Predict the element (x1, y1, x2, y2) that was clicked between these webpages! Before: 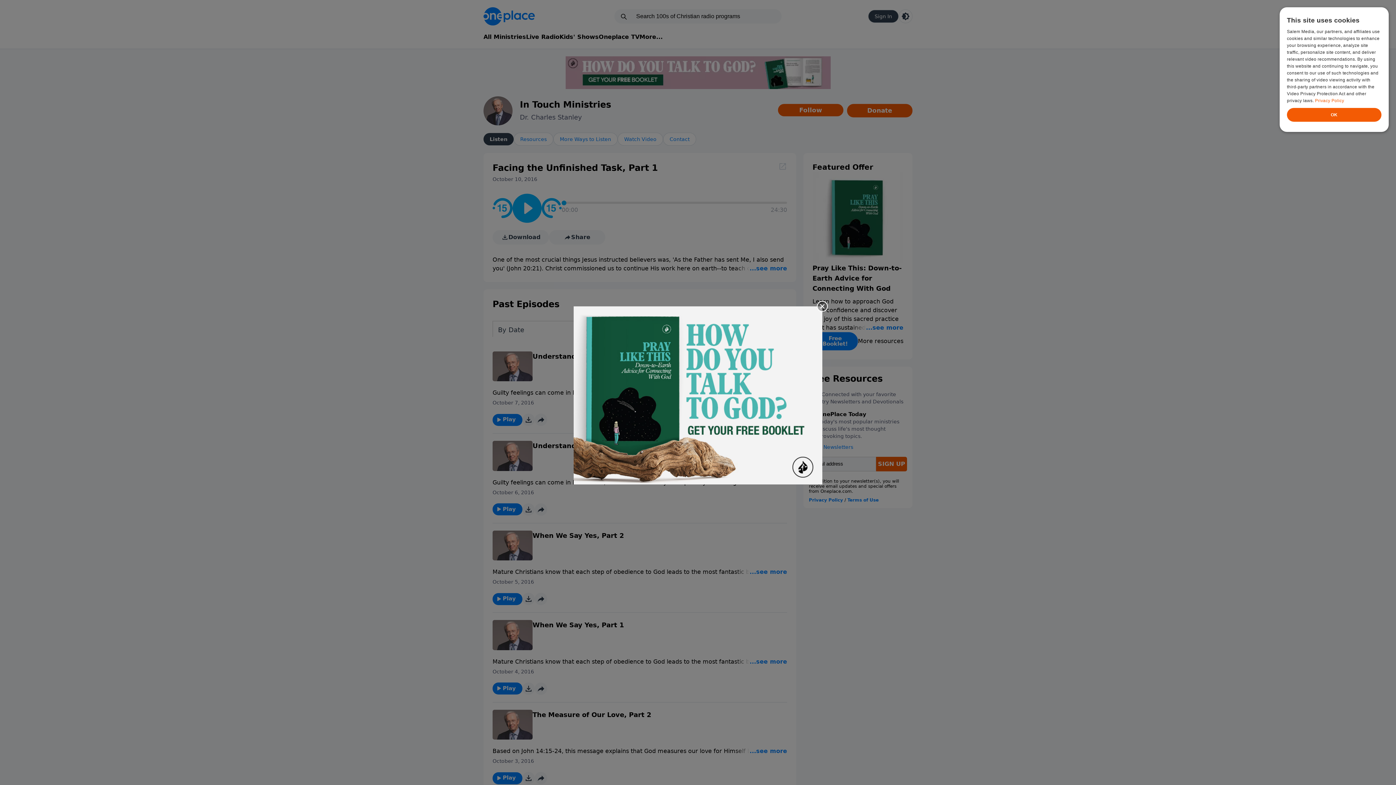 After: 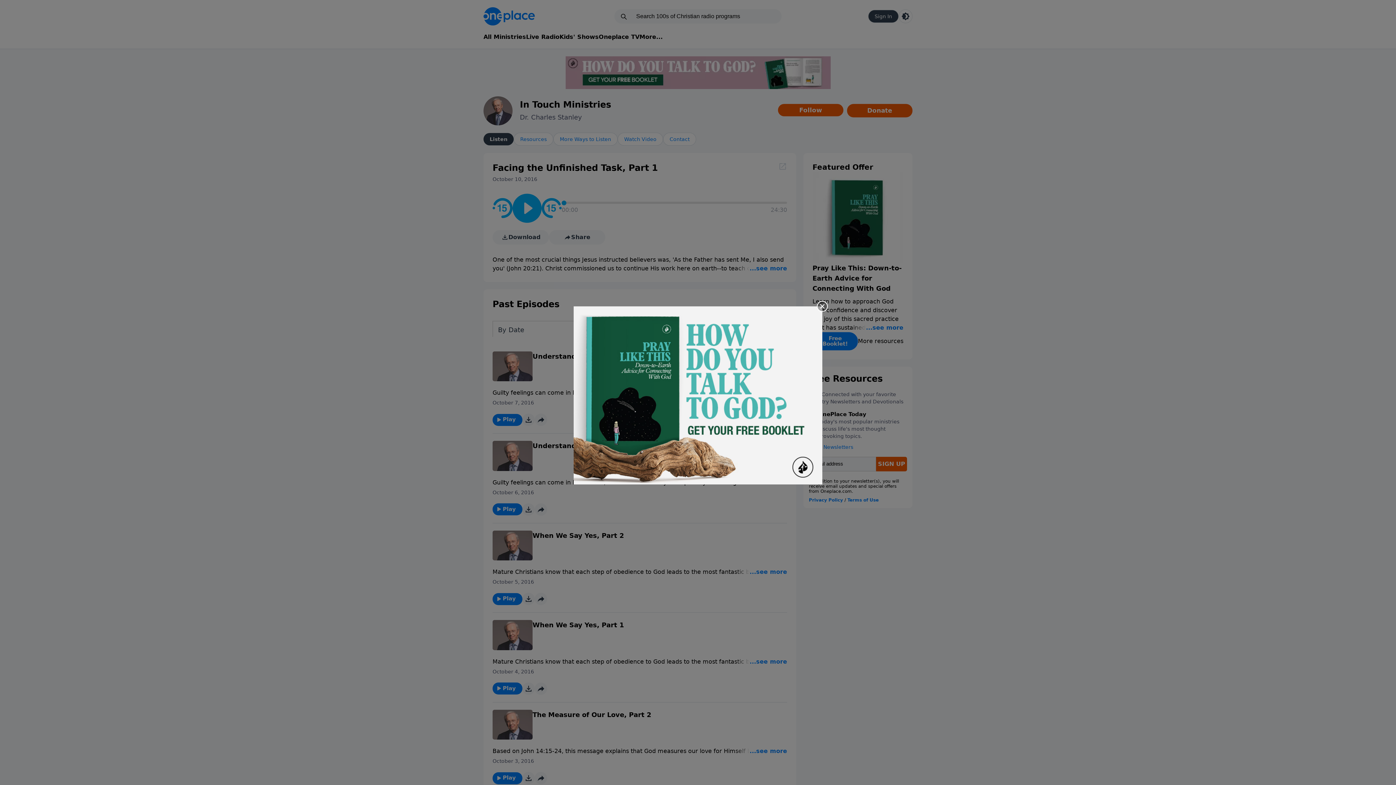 Action: bbox: (573, 306, 822, 484)